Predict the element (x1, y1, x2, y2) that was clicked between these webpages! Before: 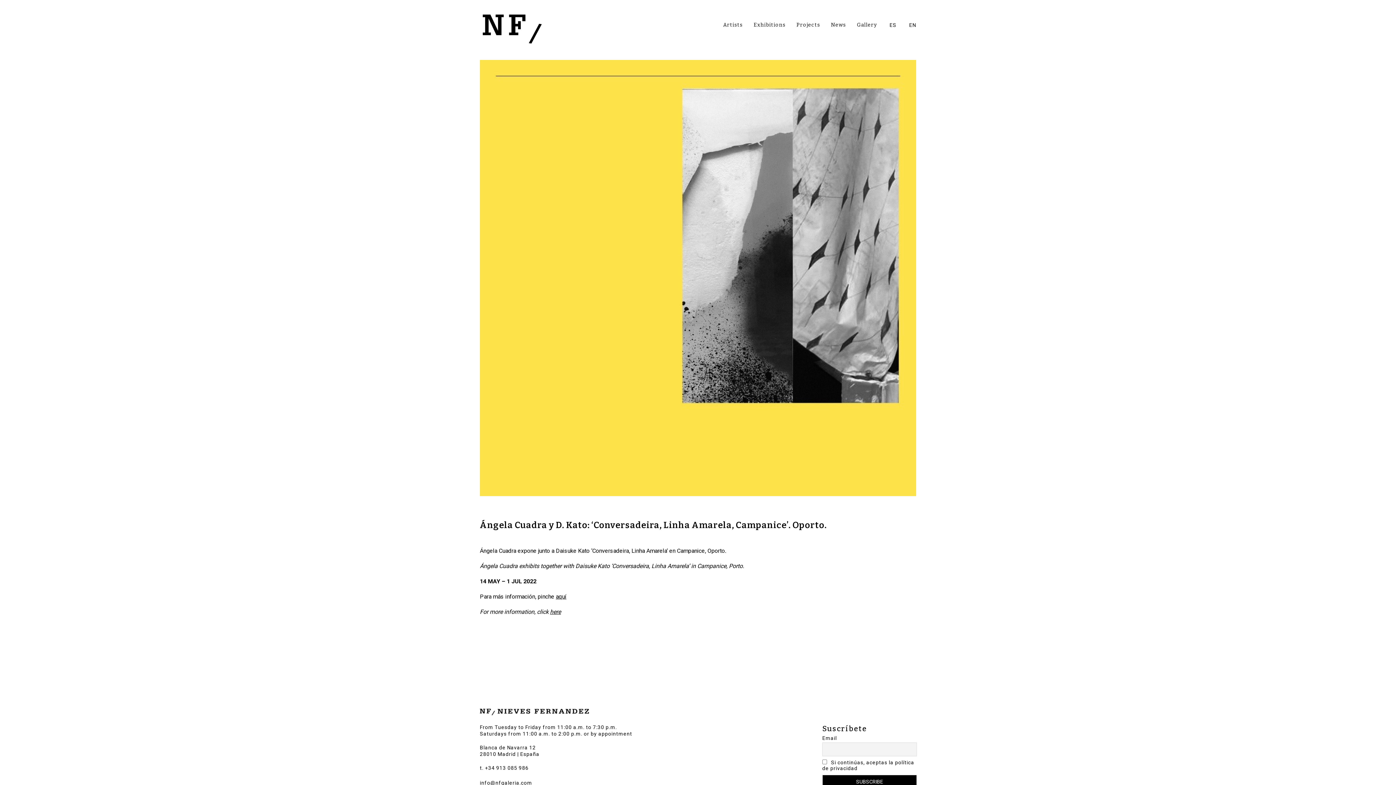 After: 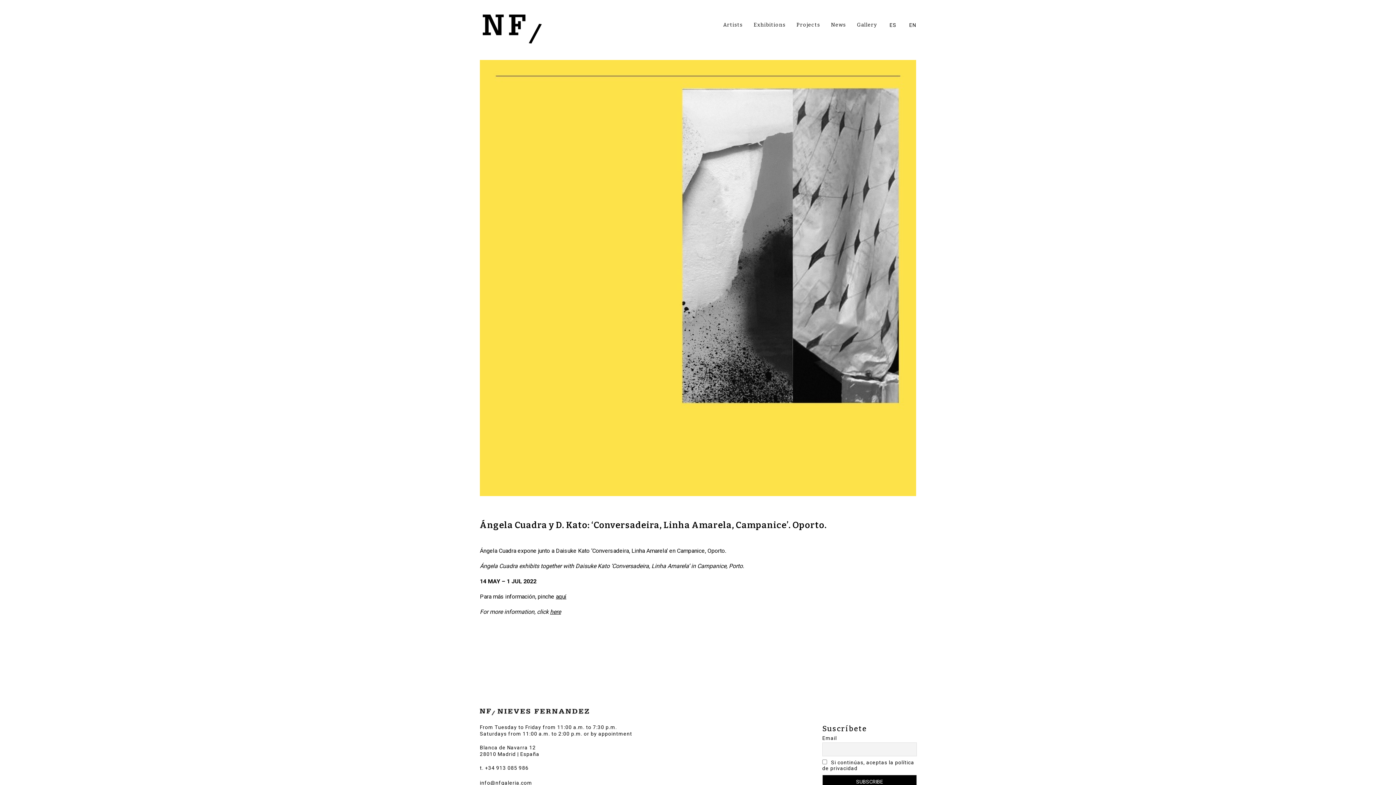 Action: label: EN bbox: (909, 21, 916, 28)